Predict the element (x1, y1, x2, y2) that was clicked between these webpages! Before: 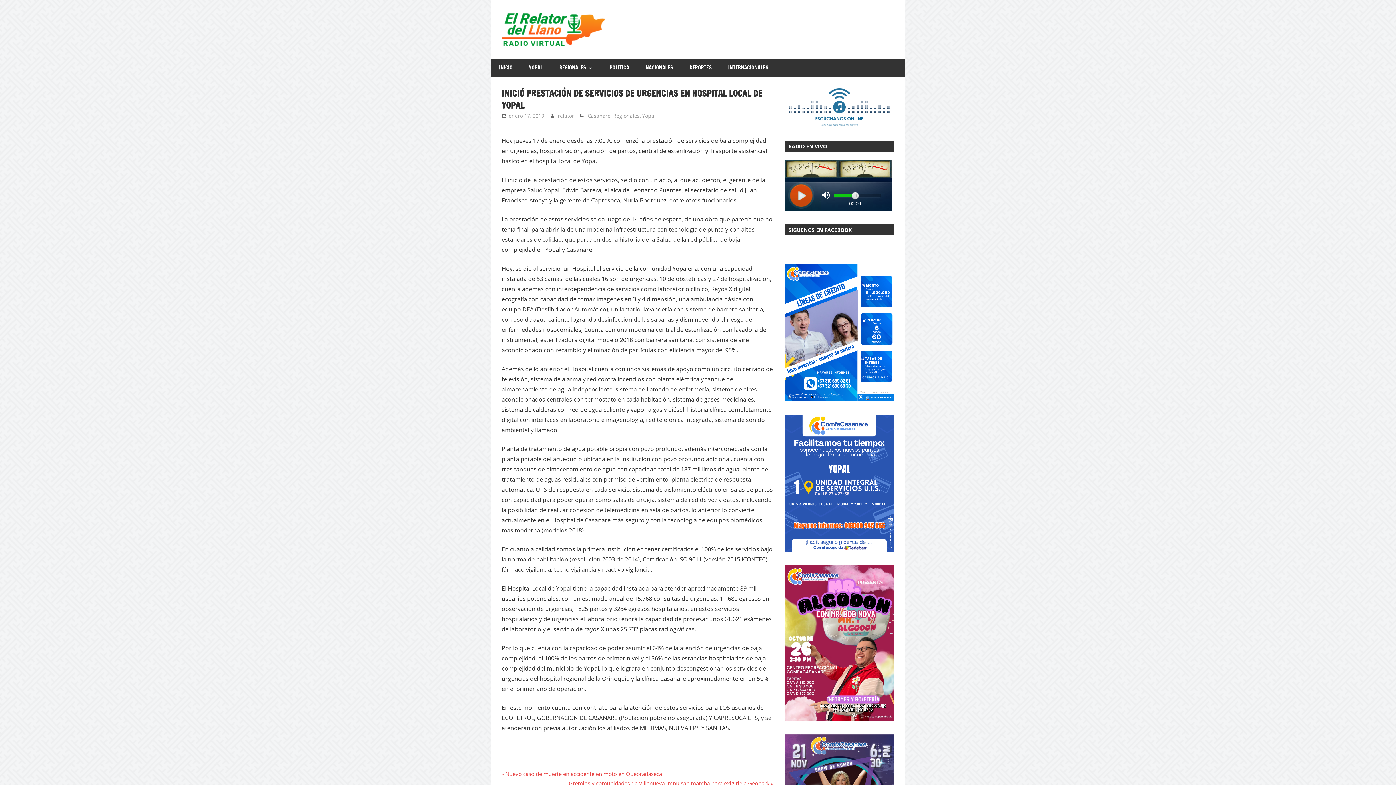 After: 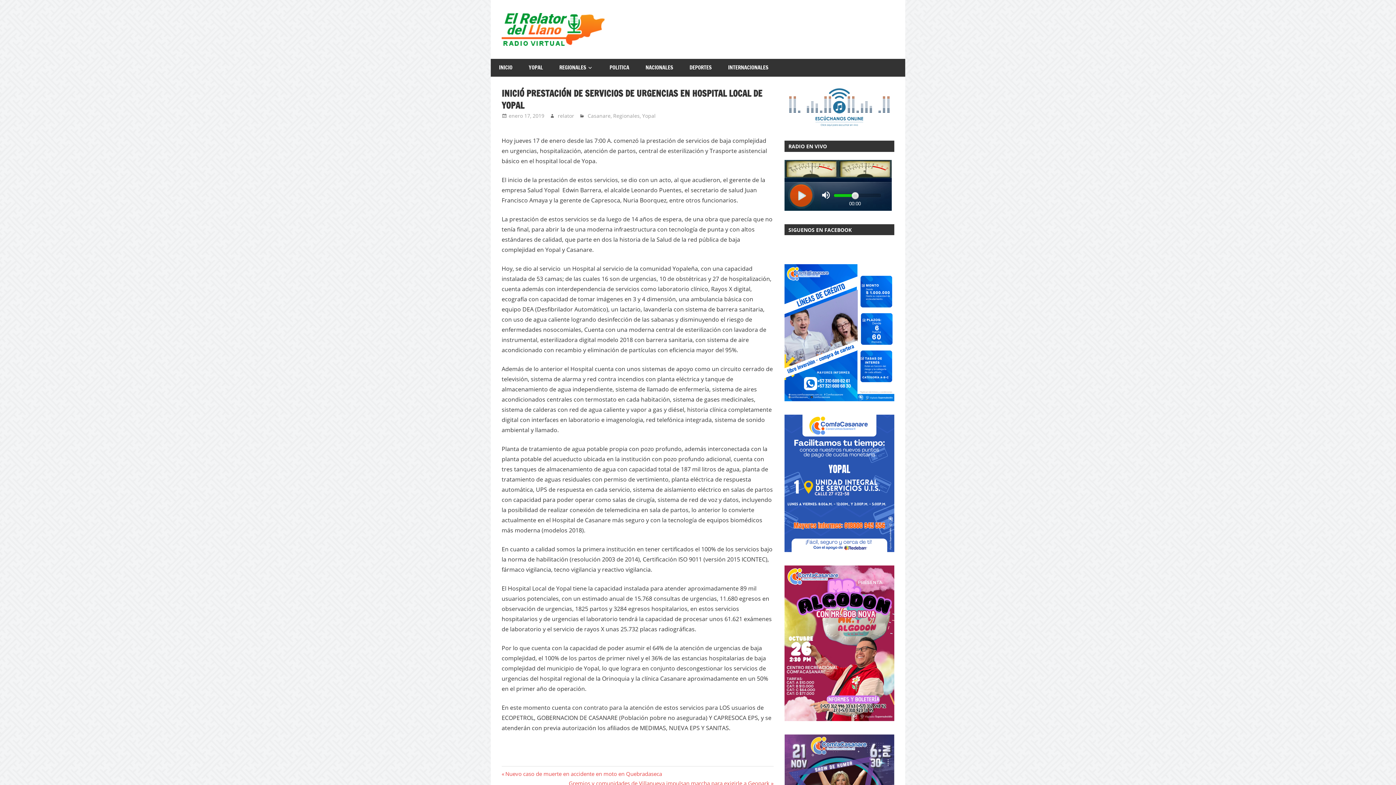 Action: bbox: (508, 112, 544, 119) label: enero 17, 2019